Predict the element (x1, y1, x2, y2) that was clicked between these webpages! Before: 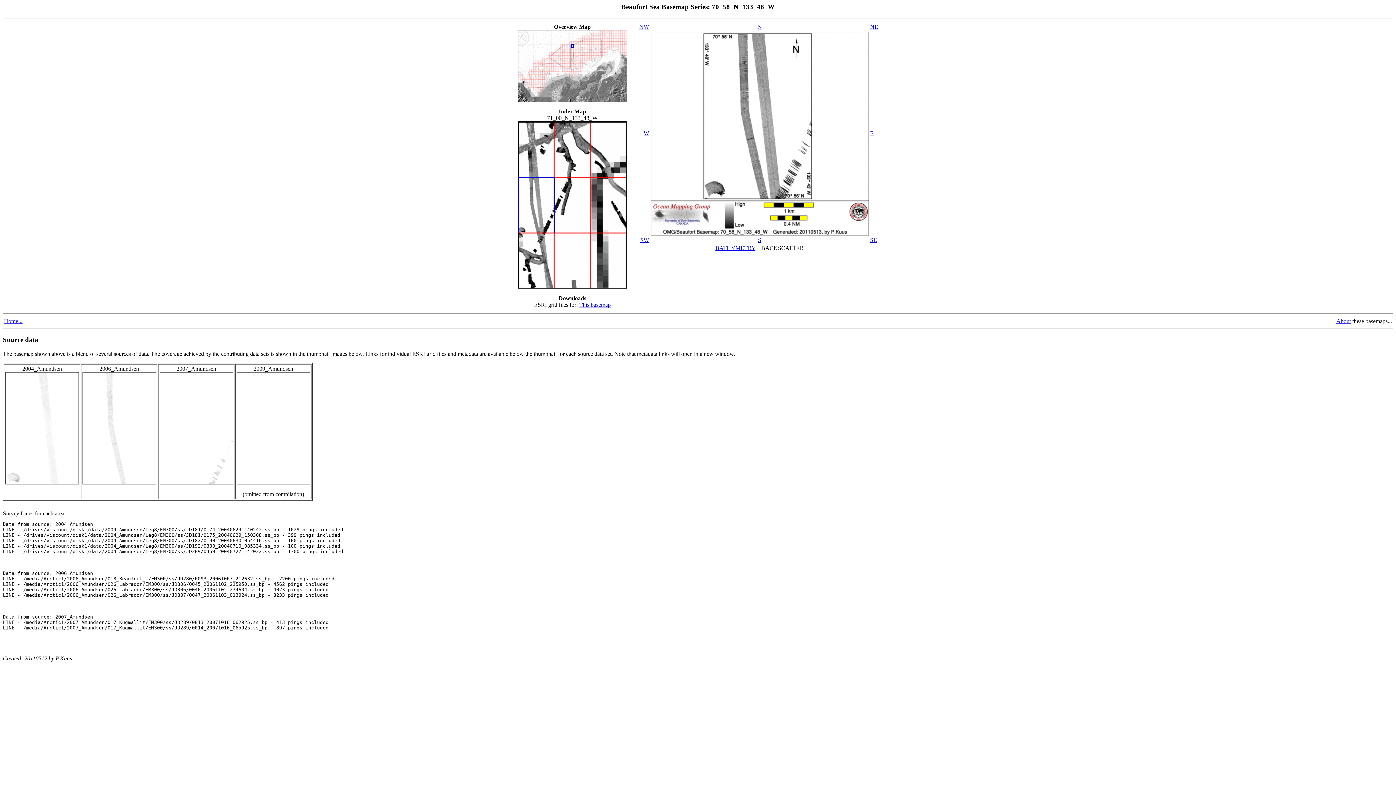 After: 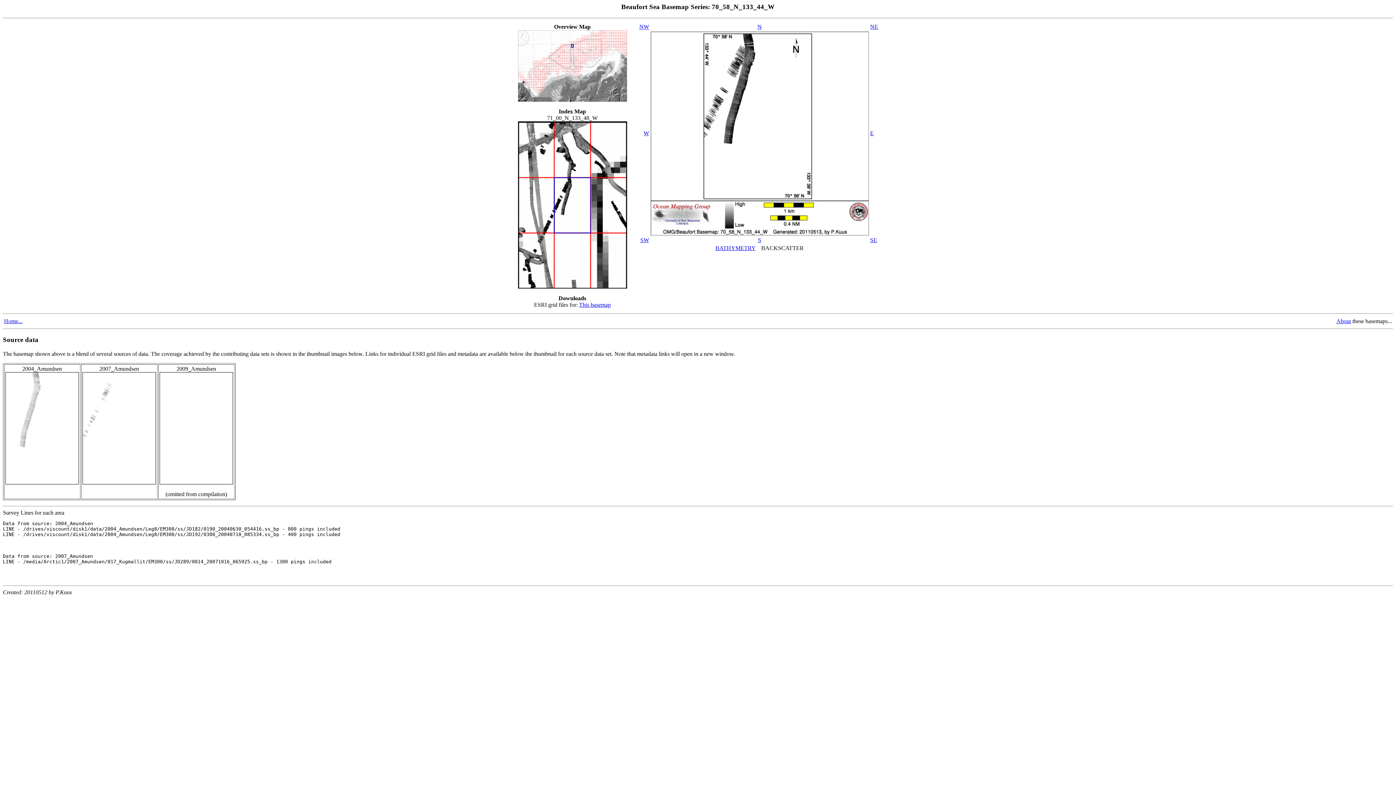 Action: label: E bbox: (870, 130, 874, 136)